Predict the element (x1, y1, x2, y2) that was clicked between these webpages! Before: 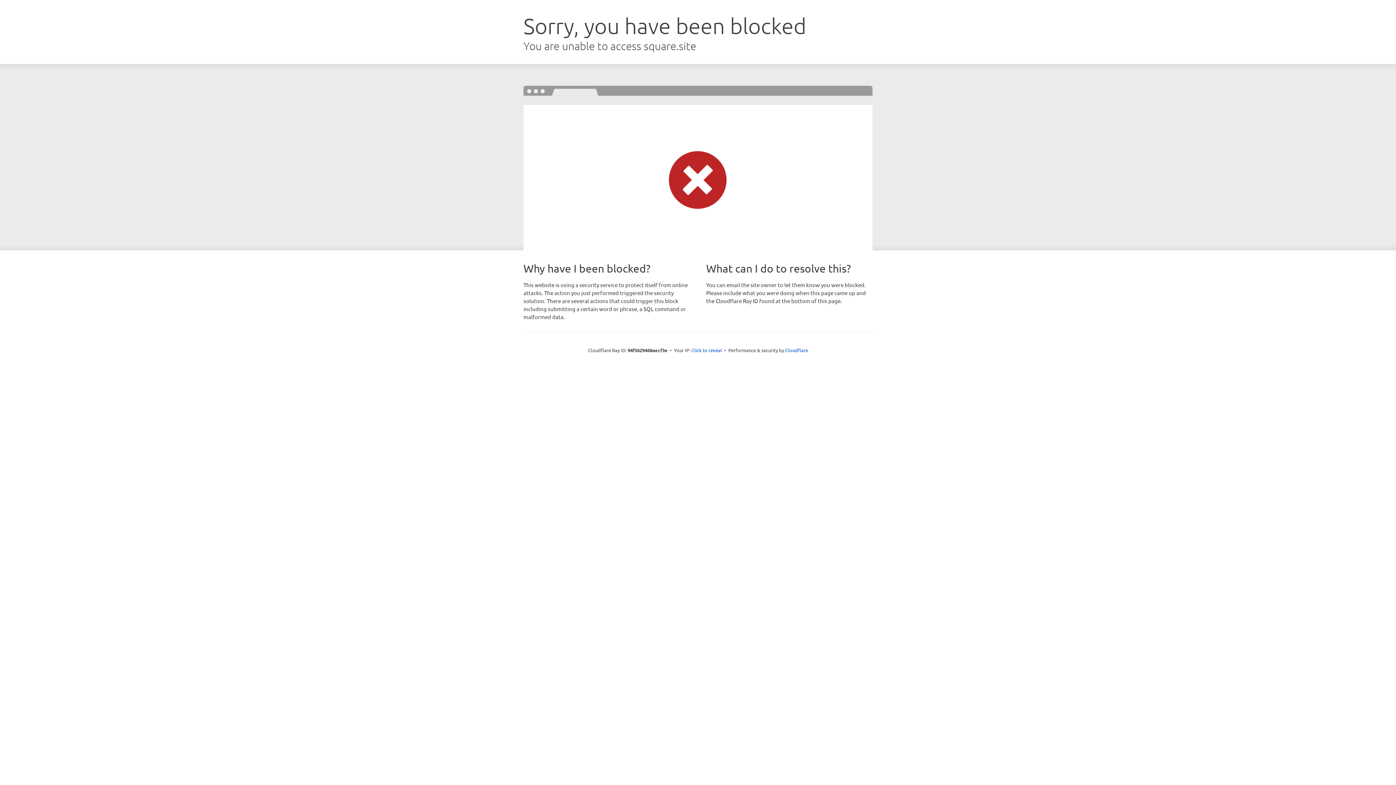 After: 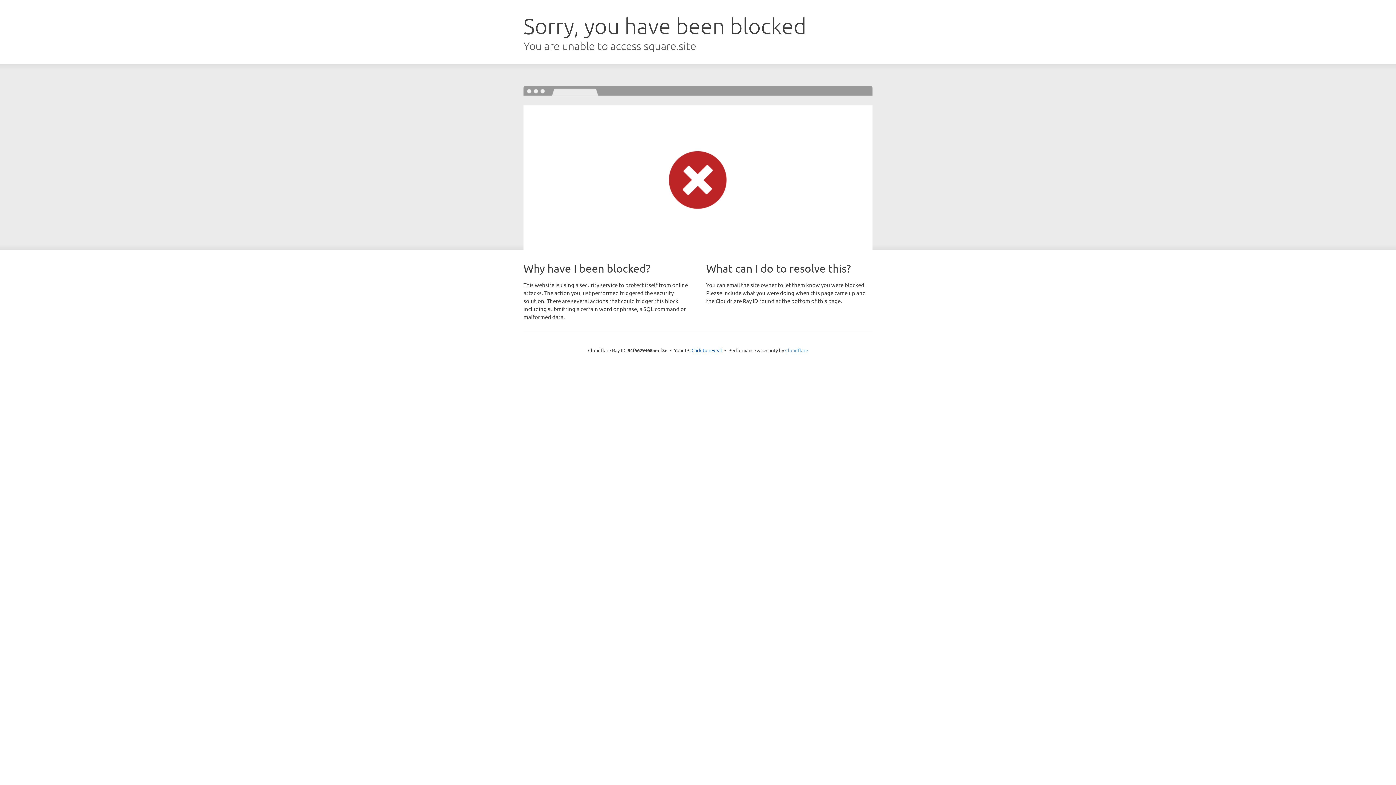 Action: bbox: (785, 347, 808, 353) label: Cloudflare